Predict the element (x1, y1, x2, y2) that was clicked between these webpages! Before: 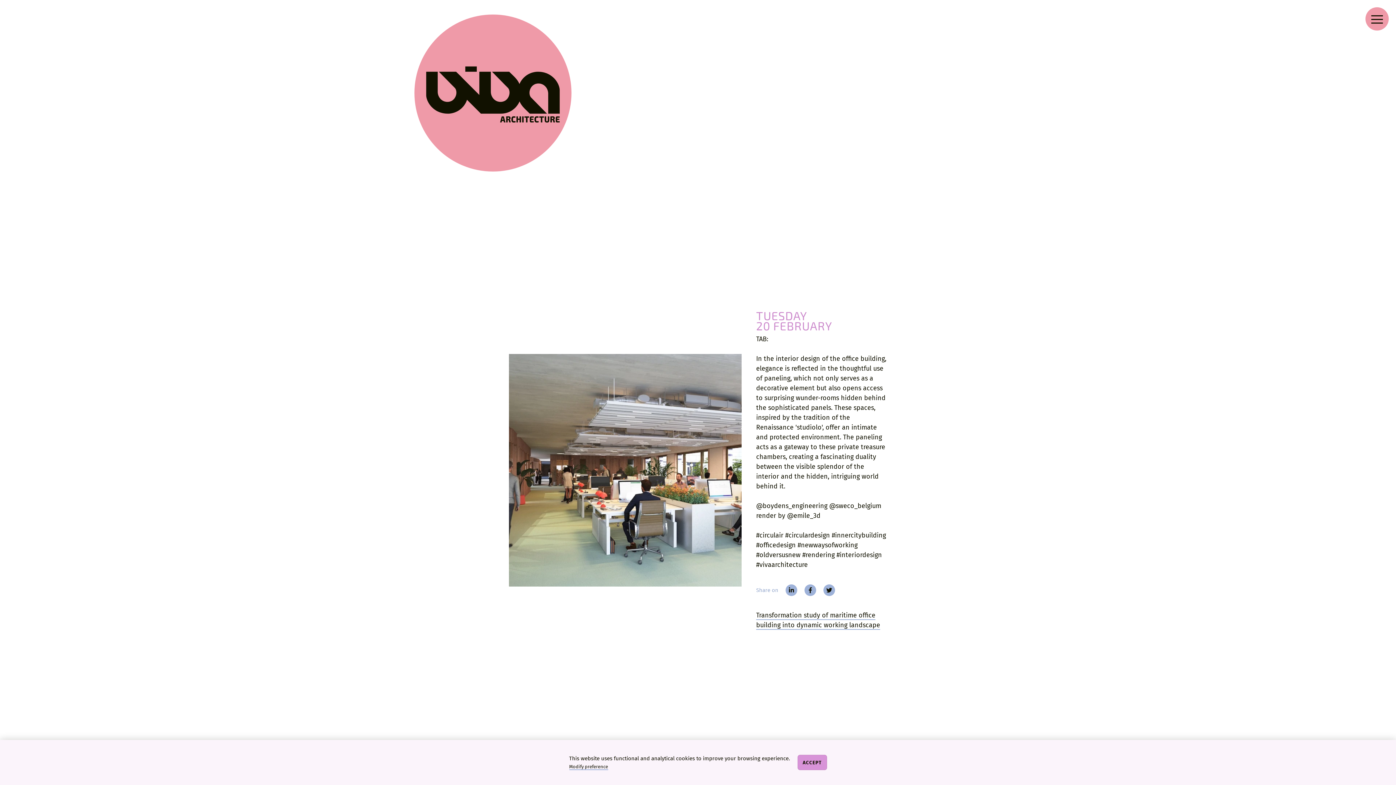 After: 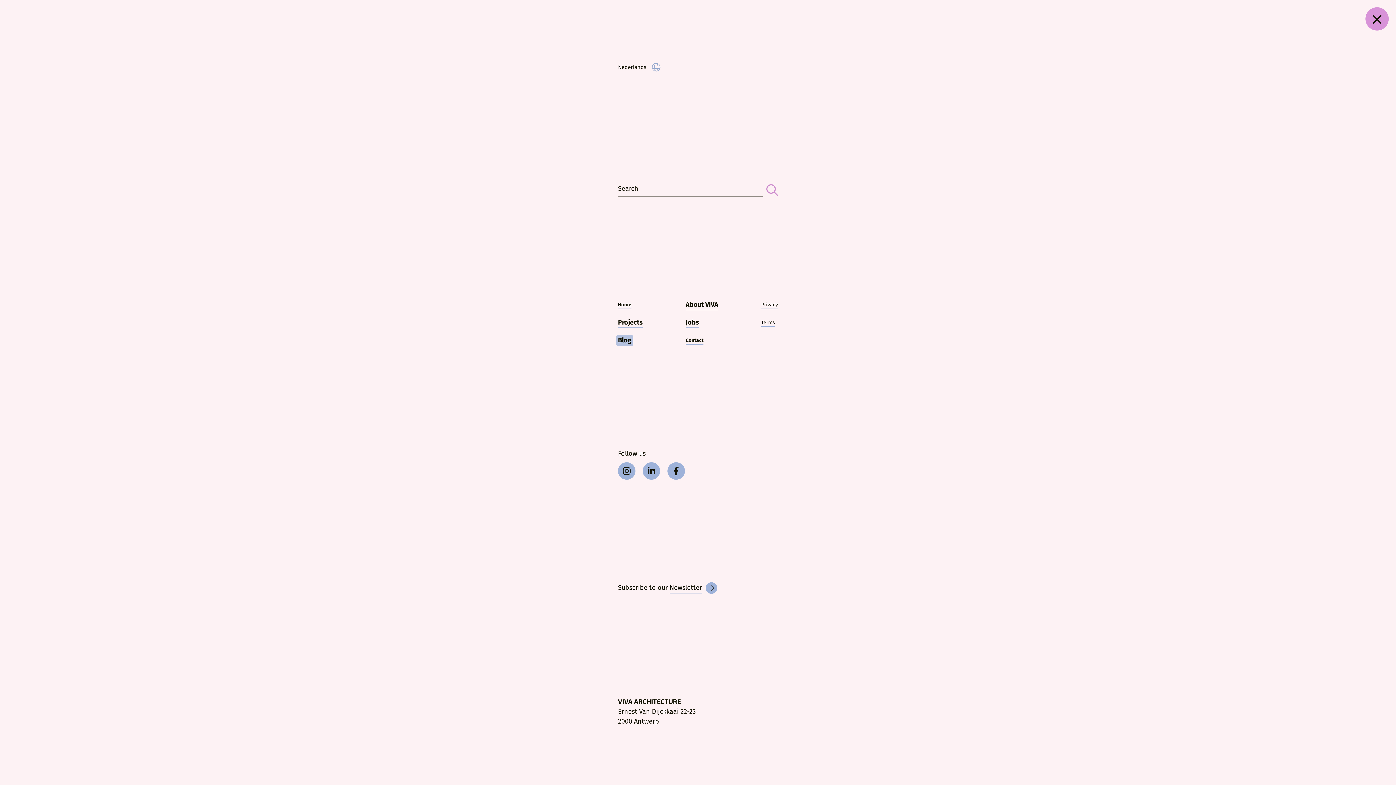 Action: label: Open navigation menu bbox: (1365, 7, 1389, 30)